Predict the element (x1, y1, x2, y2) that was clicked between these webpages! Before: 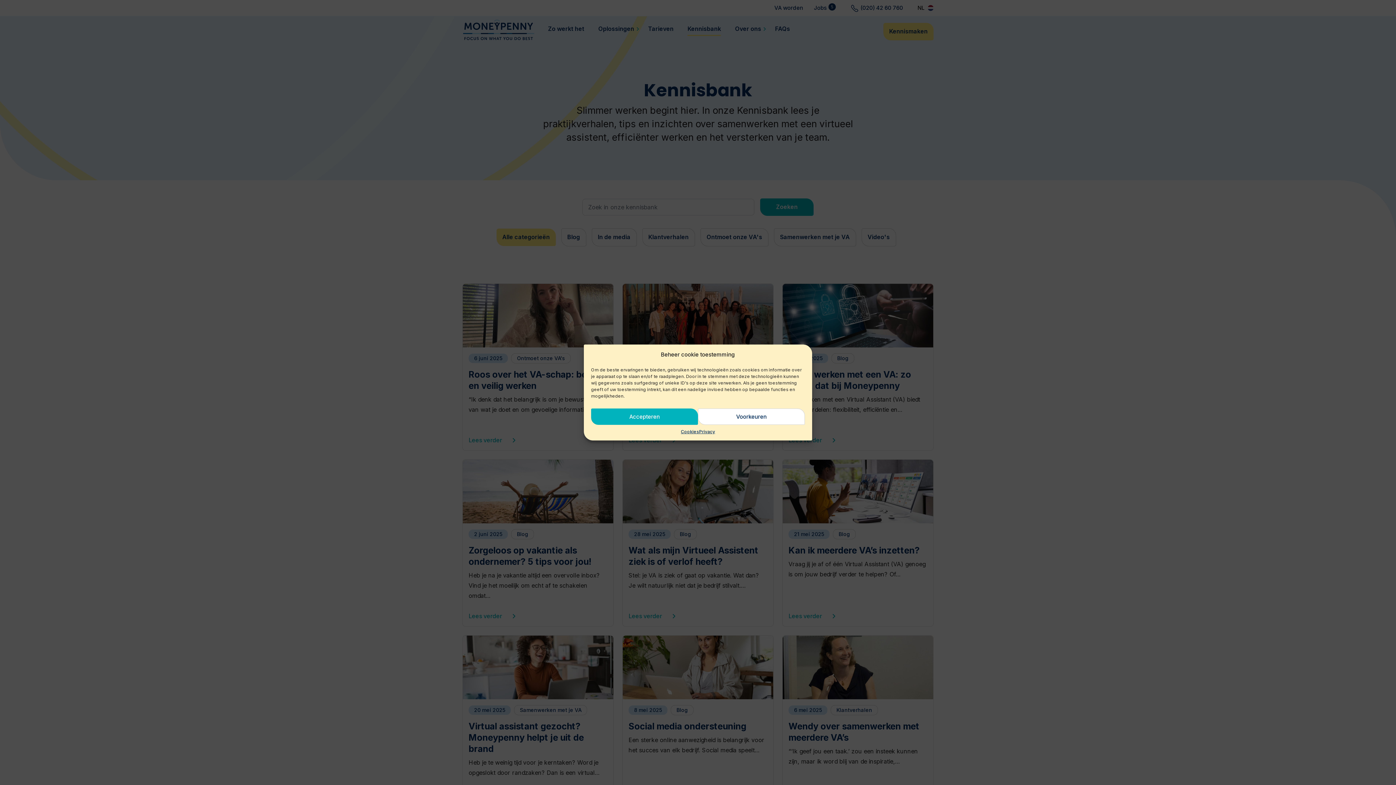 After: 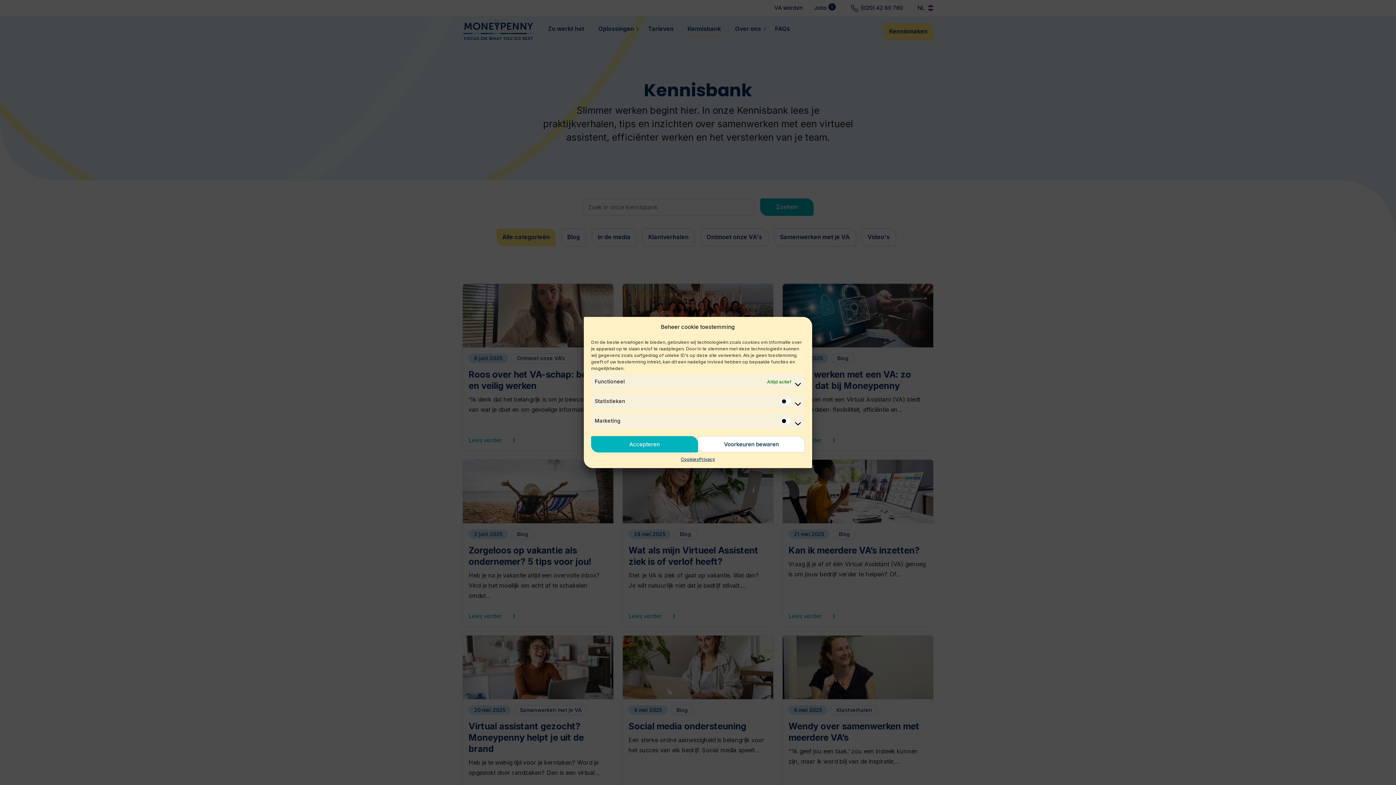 Action: label: Voorkeuren bbox: (698, 408, 805, 425)